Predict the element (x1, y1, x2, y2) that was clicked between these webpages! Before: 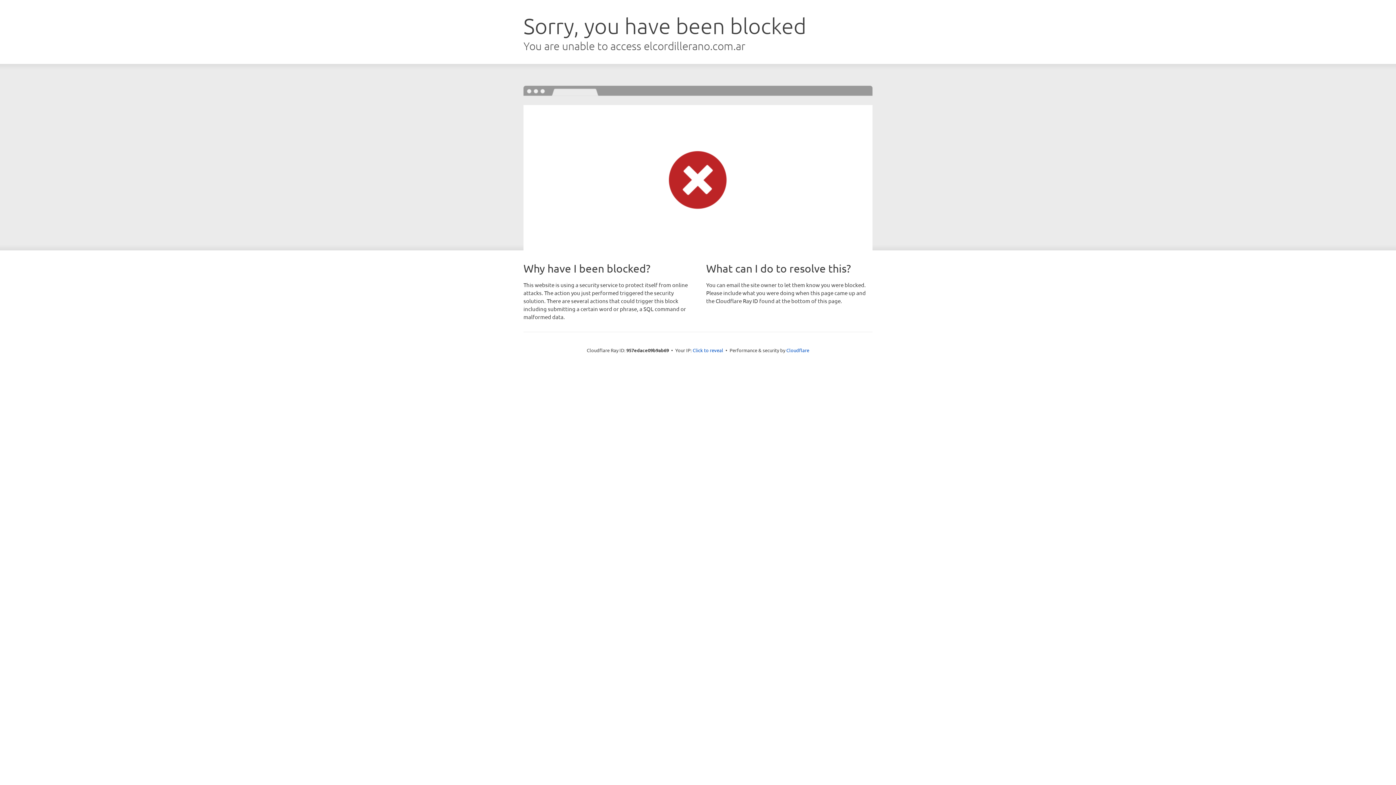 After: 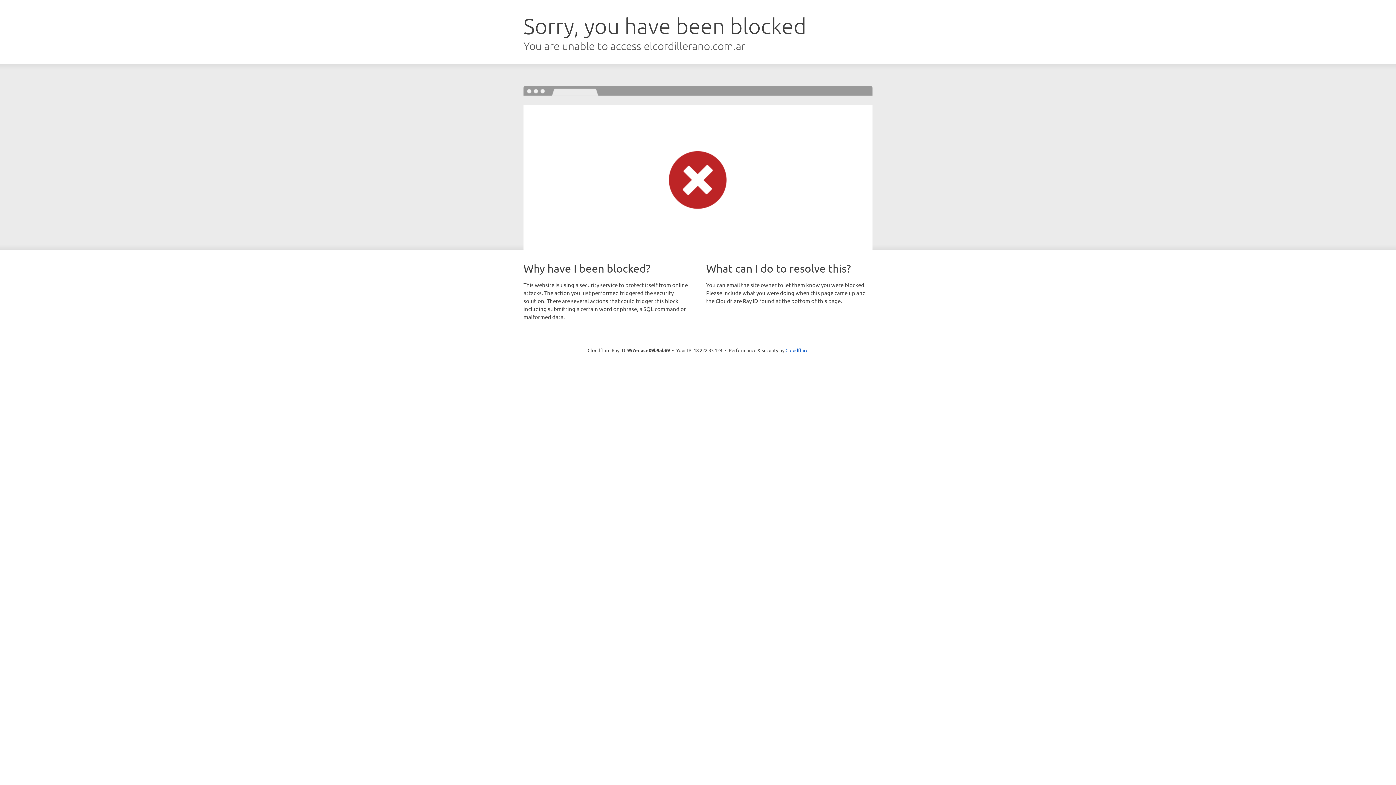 Action: label: Click to reveal bbox: (692, 346, 723, 353)